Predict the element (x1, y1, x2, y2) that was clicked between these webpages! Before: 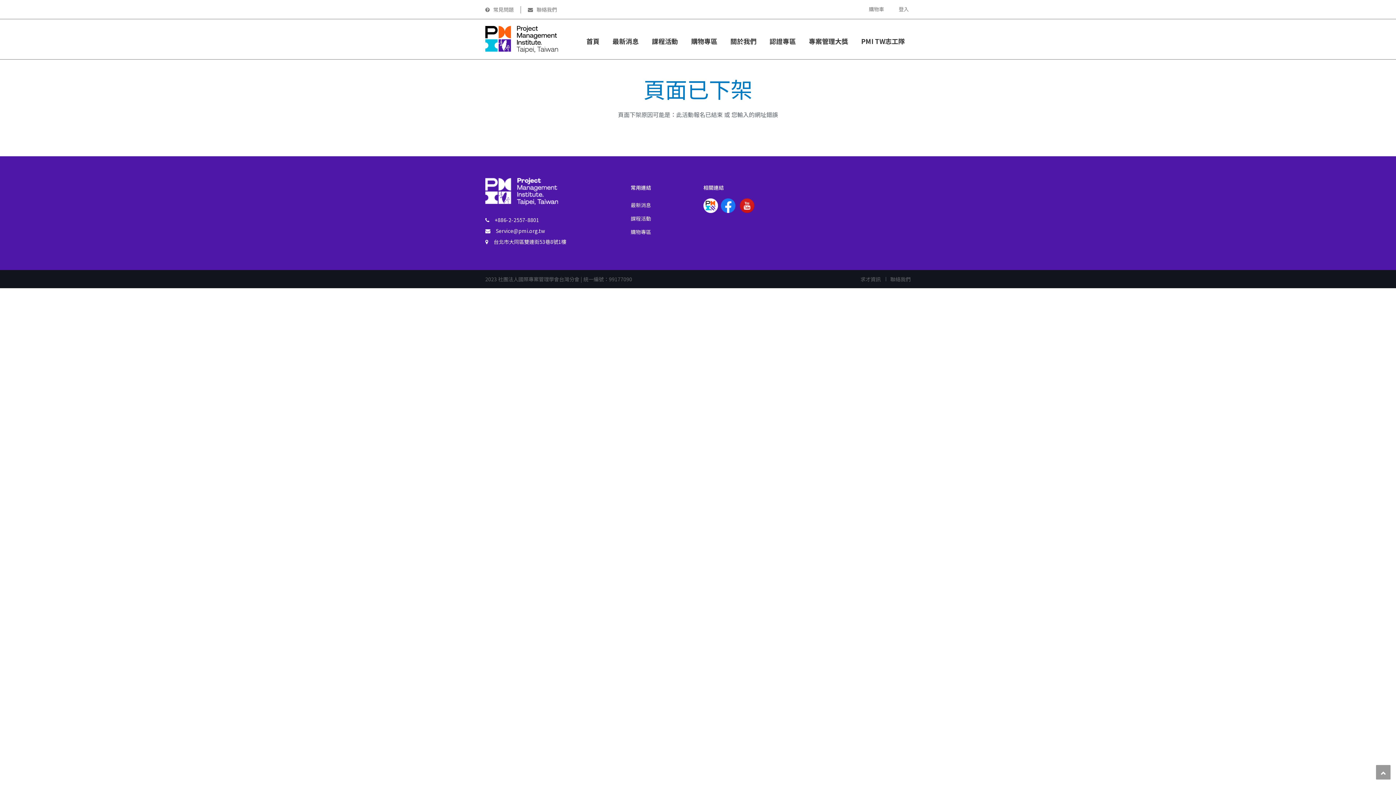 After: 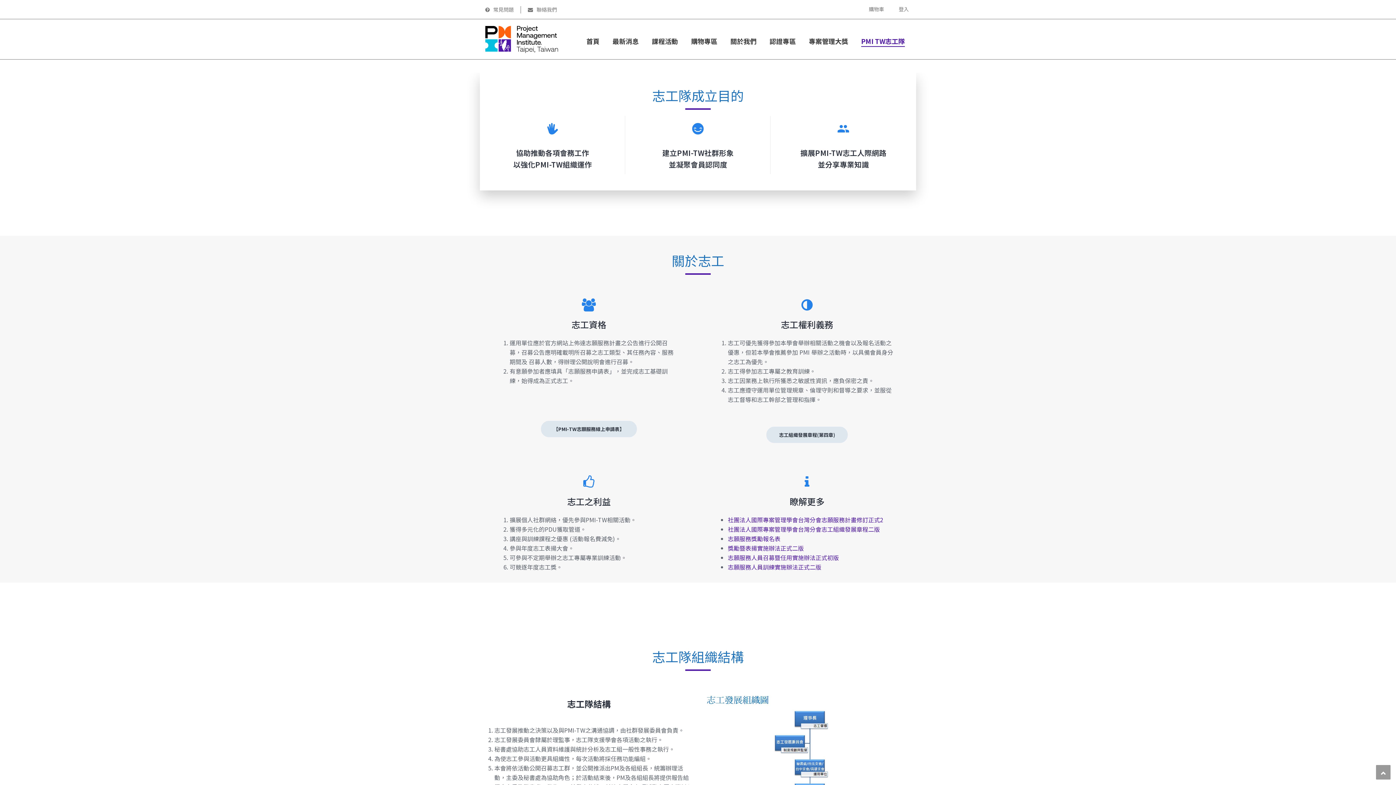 Action: label: PMI TW志工隊 bbox: (861, 26, 905, 55)